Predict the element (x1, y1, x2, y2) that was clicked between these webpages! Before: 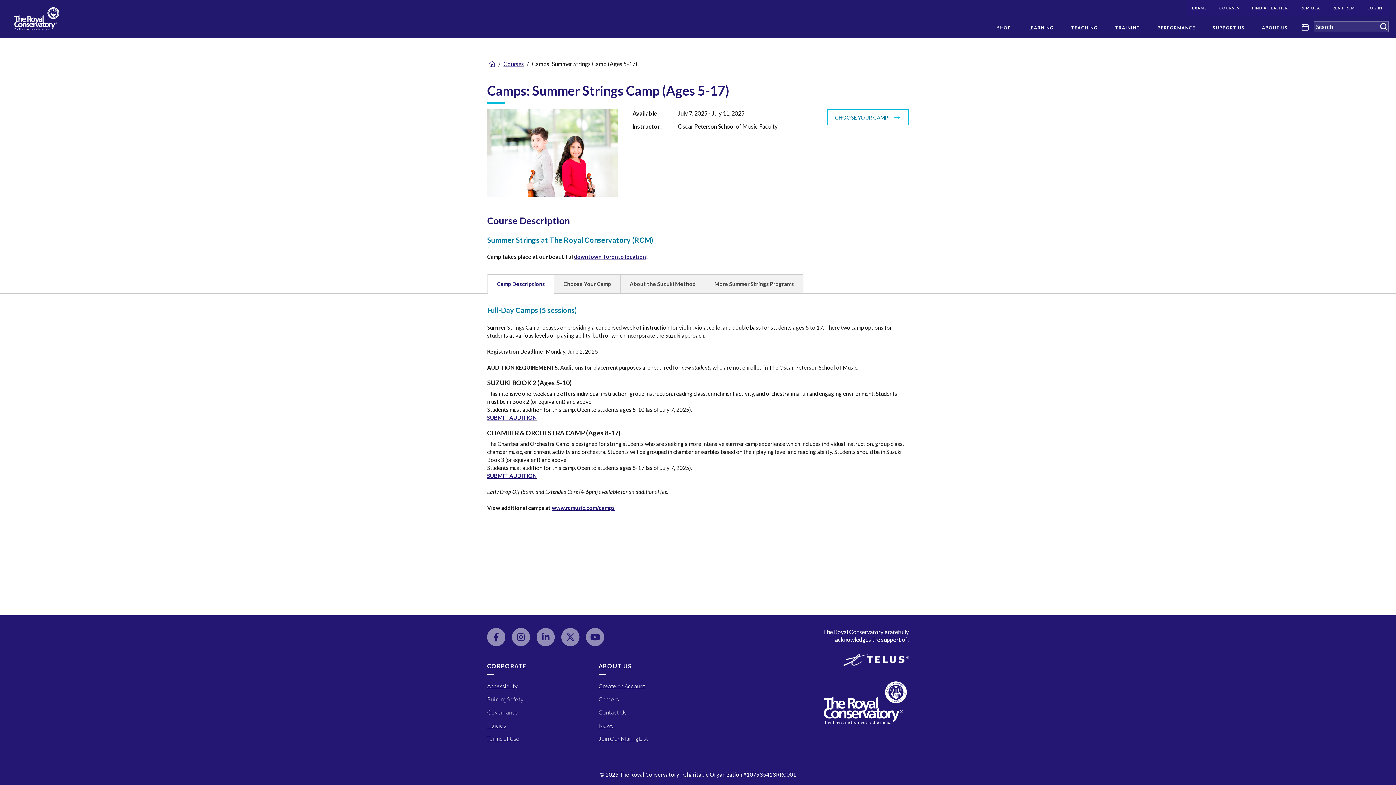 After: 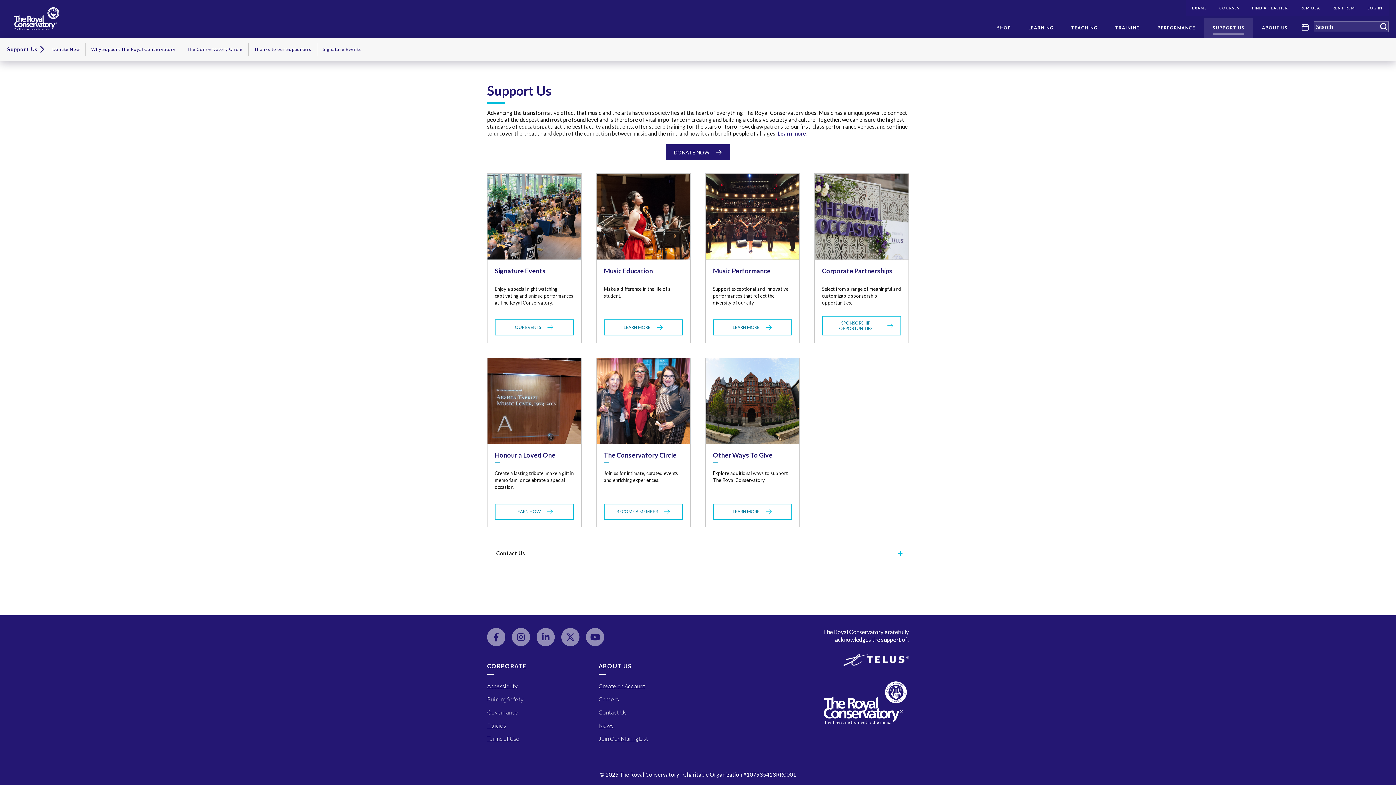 Action: label: SUPPORT US bbox: (1204, 17, 1253, 37)